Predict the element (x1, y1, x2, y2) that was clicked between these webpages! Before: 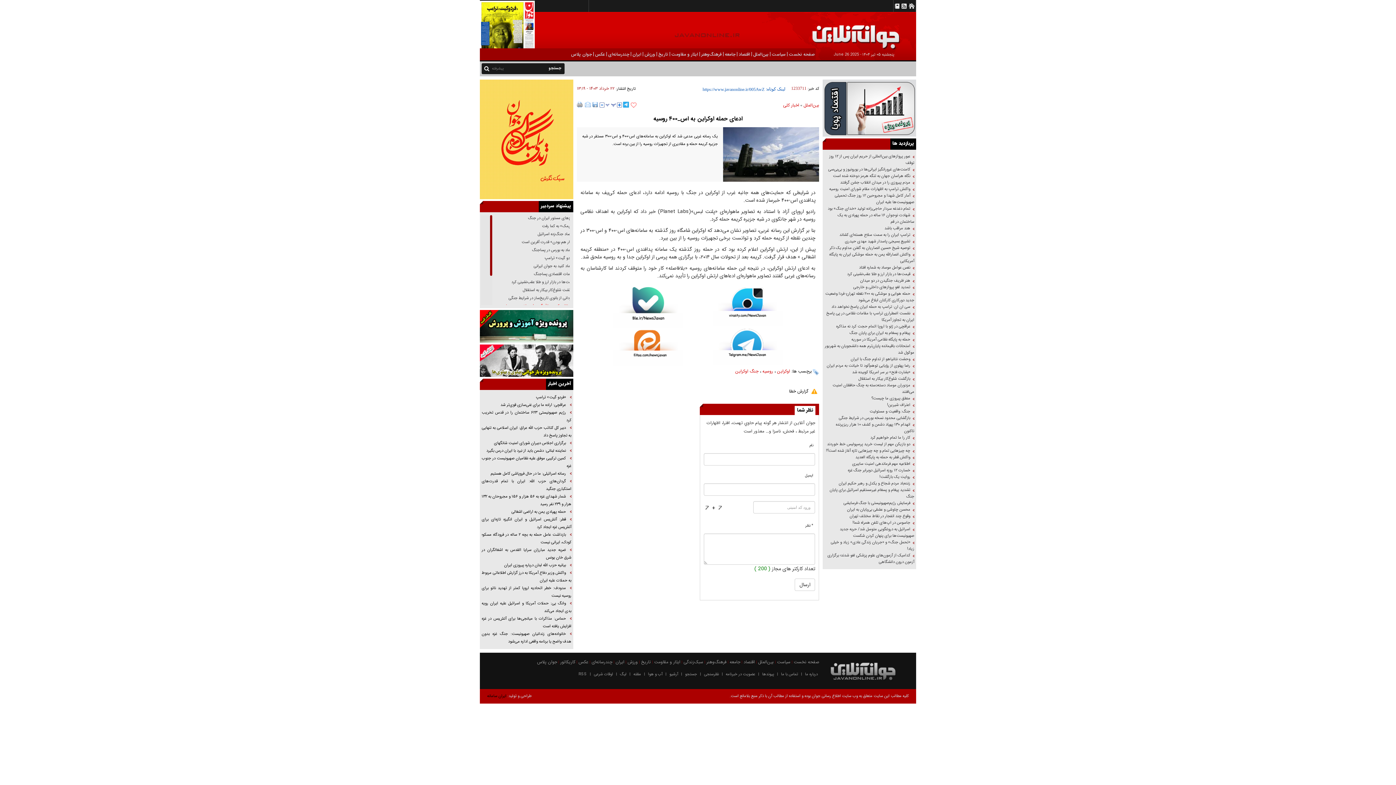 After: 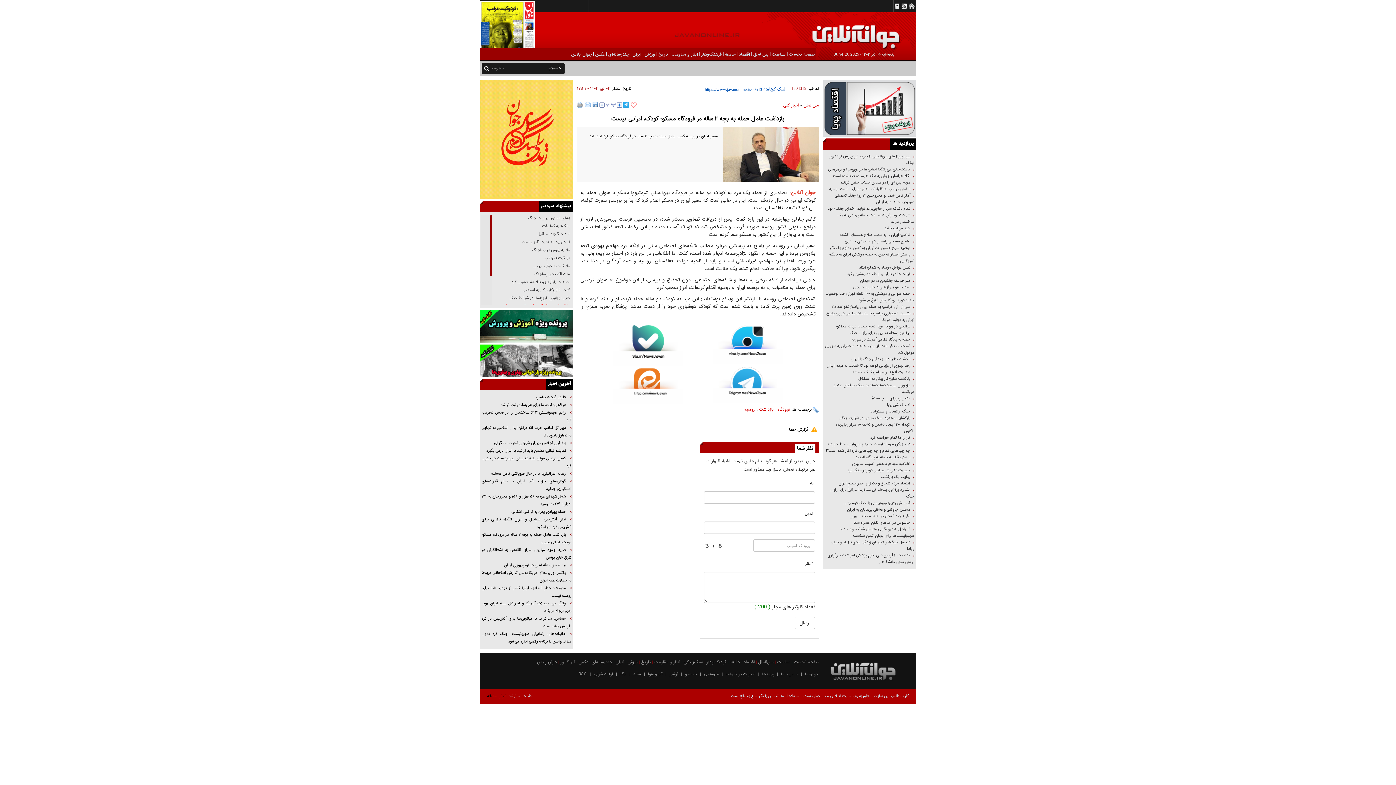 Action: label: بازداشت عامل حمله به بچه ۲ ساله در فرودگاه مسکو؛ کودک، ایرانی نیست bbox: (481, 531, 571, 546)